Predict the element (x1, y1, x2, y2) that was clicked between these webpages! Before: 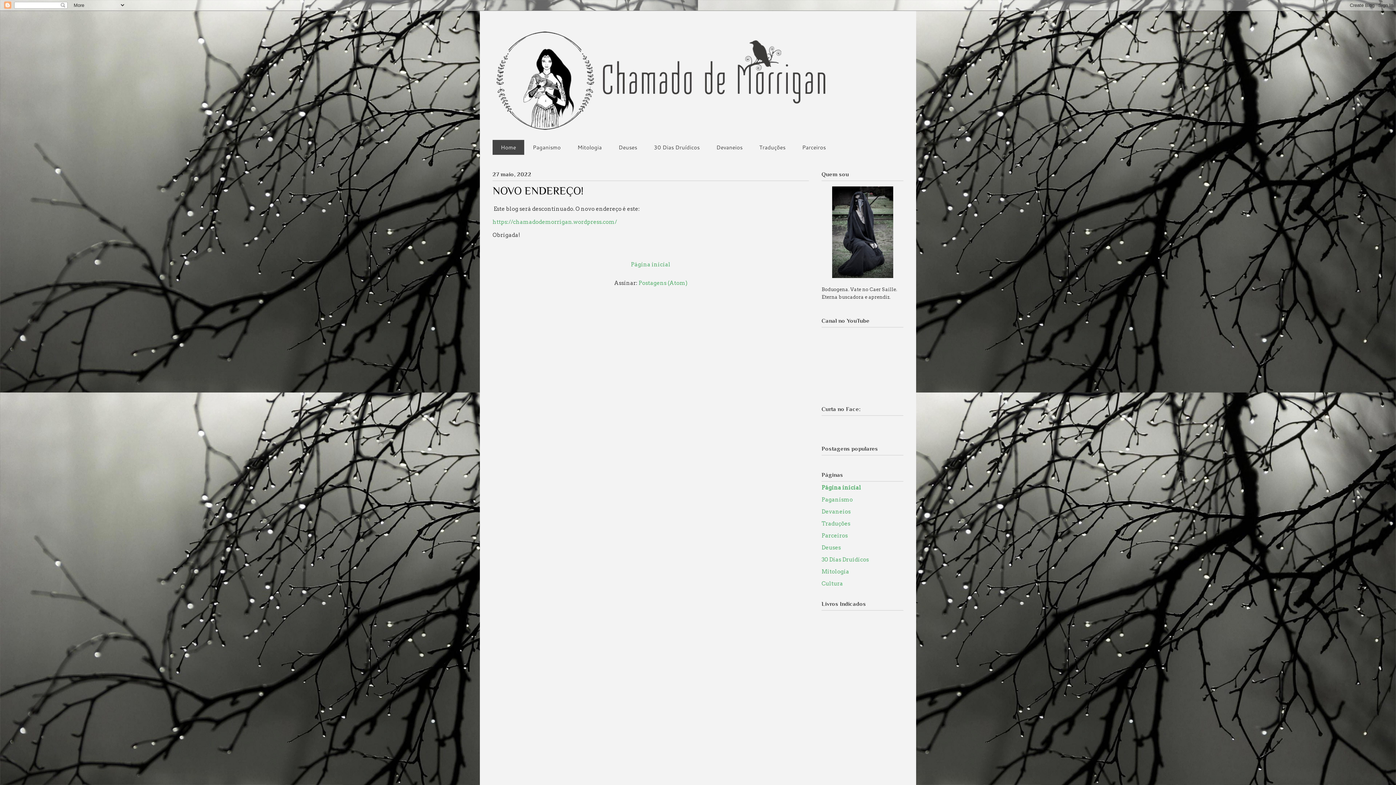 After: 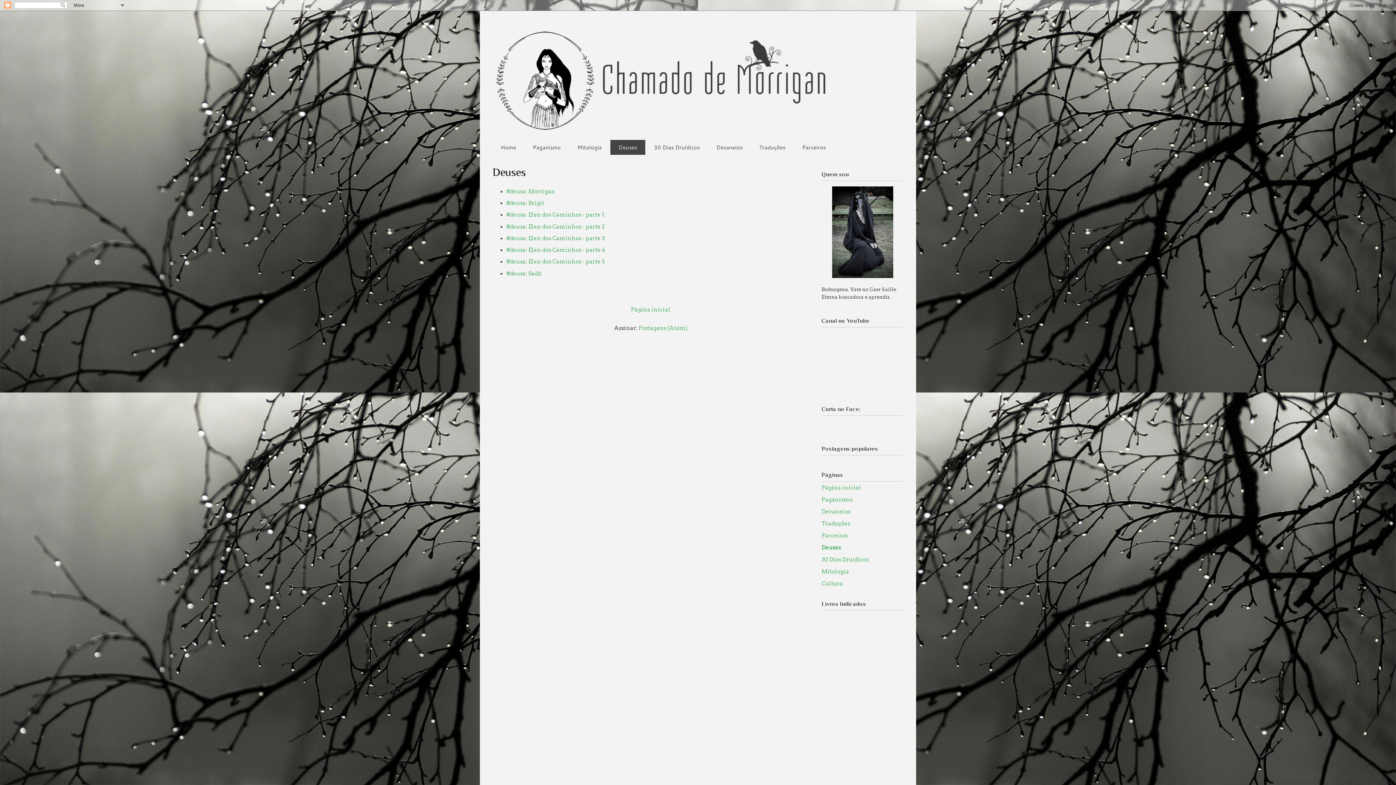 Action: label: Deuses bbox: (610, 140, 645, 154)